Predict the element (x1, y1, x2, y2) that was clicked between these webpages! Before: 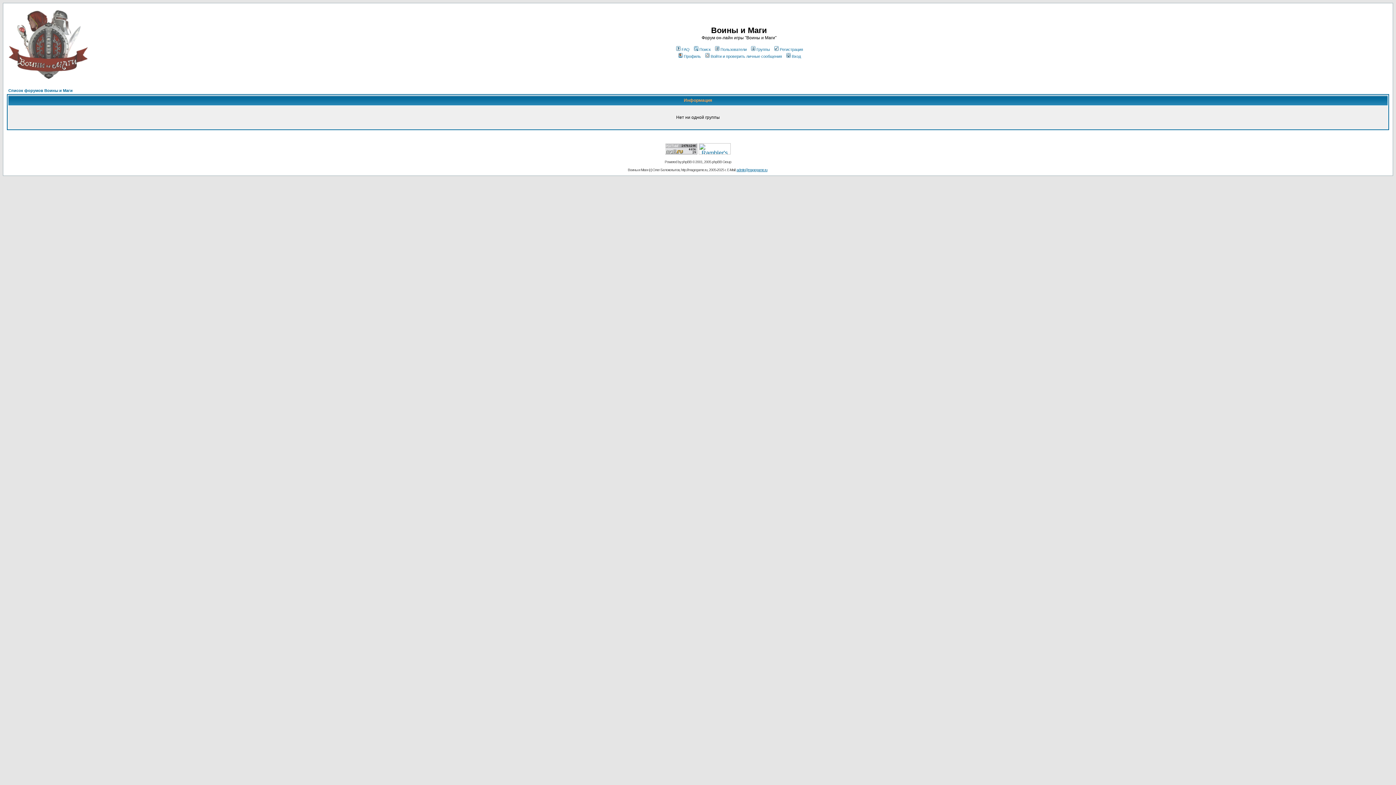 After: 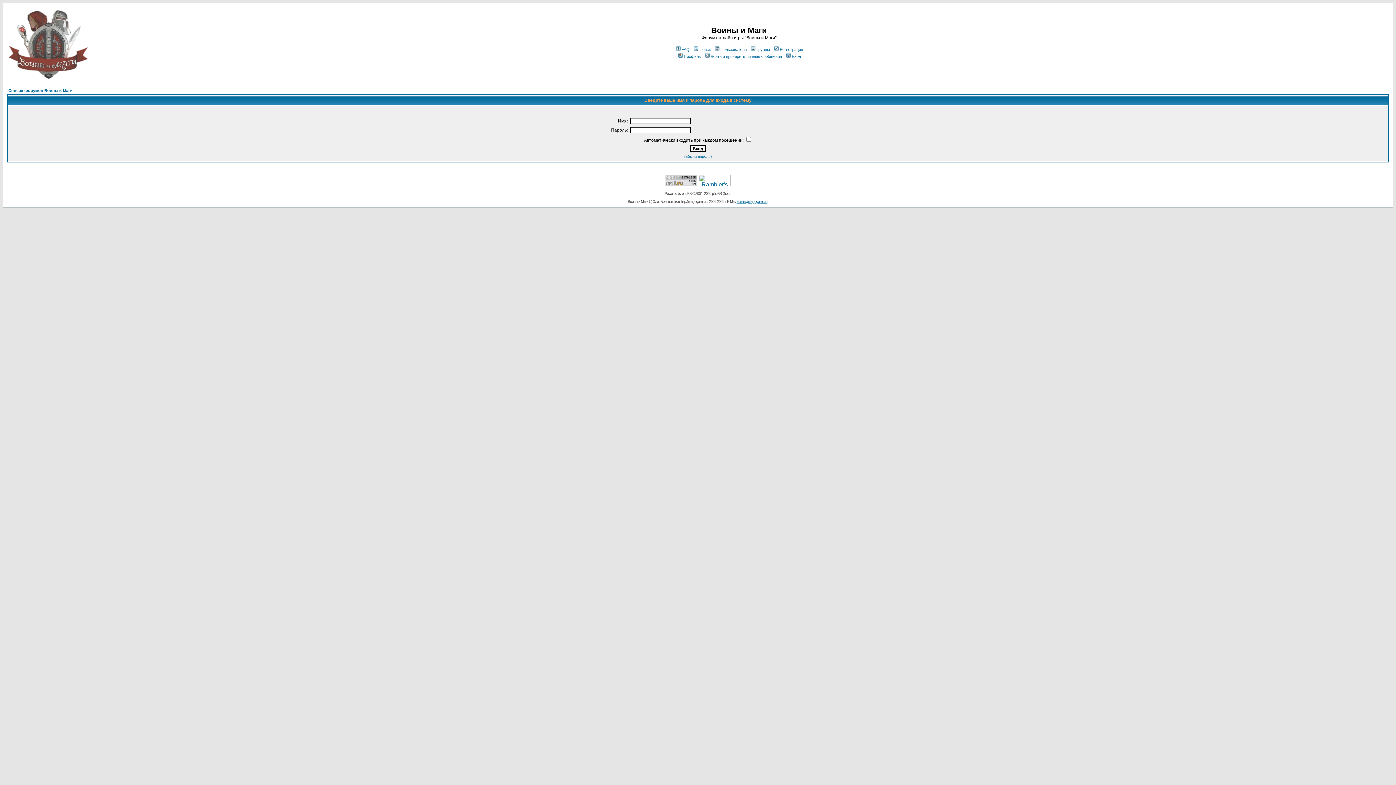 Action: label: Вход bbox: (785, 54, 801, 58)